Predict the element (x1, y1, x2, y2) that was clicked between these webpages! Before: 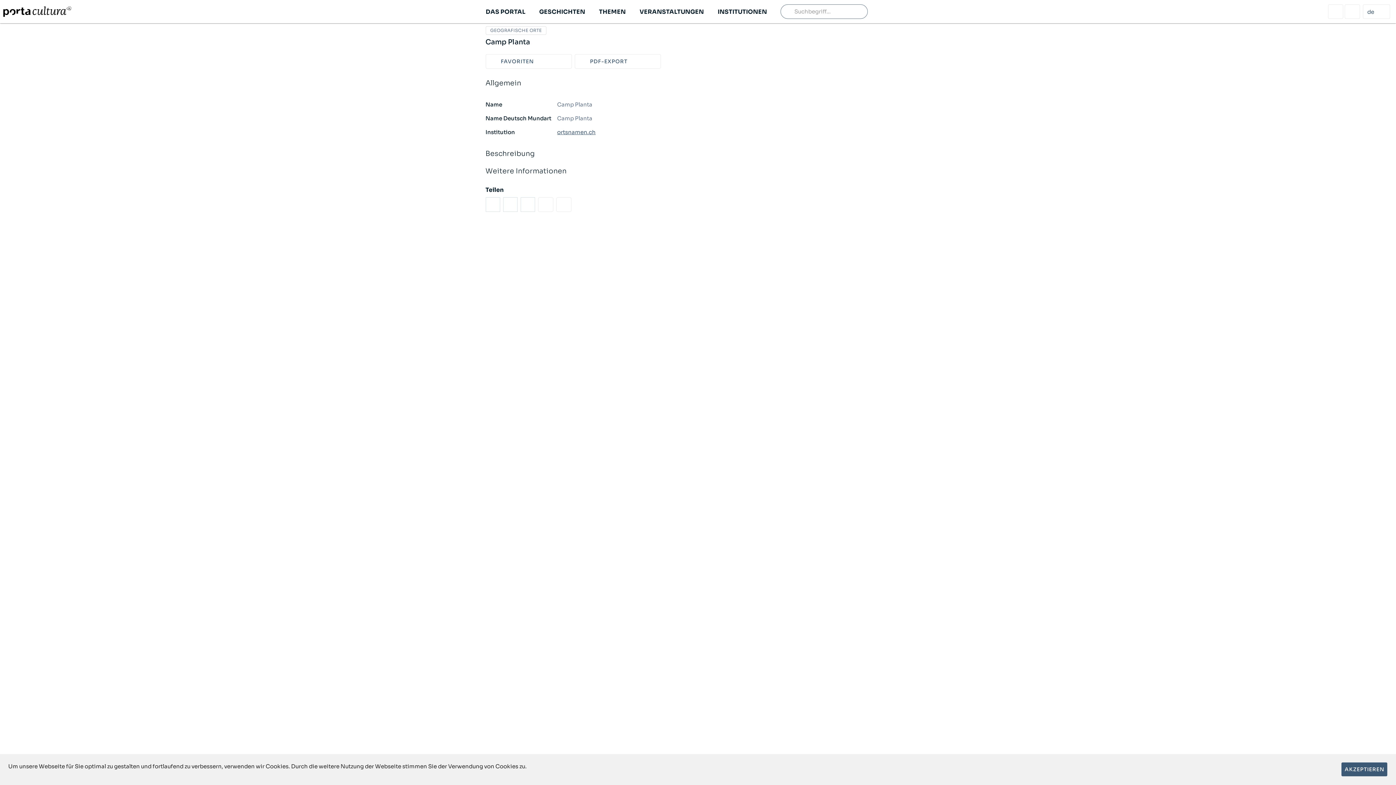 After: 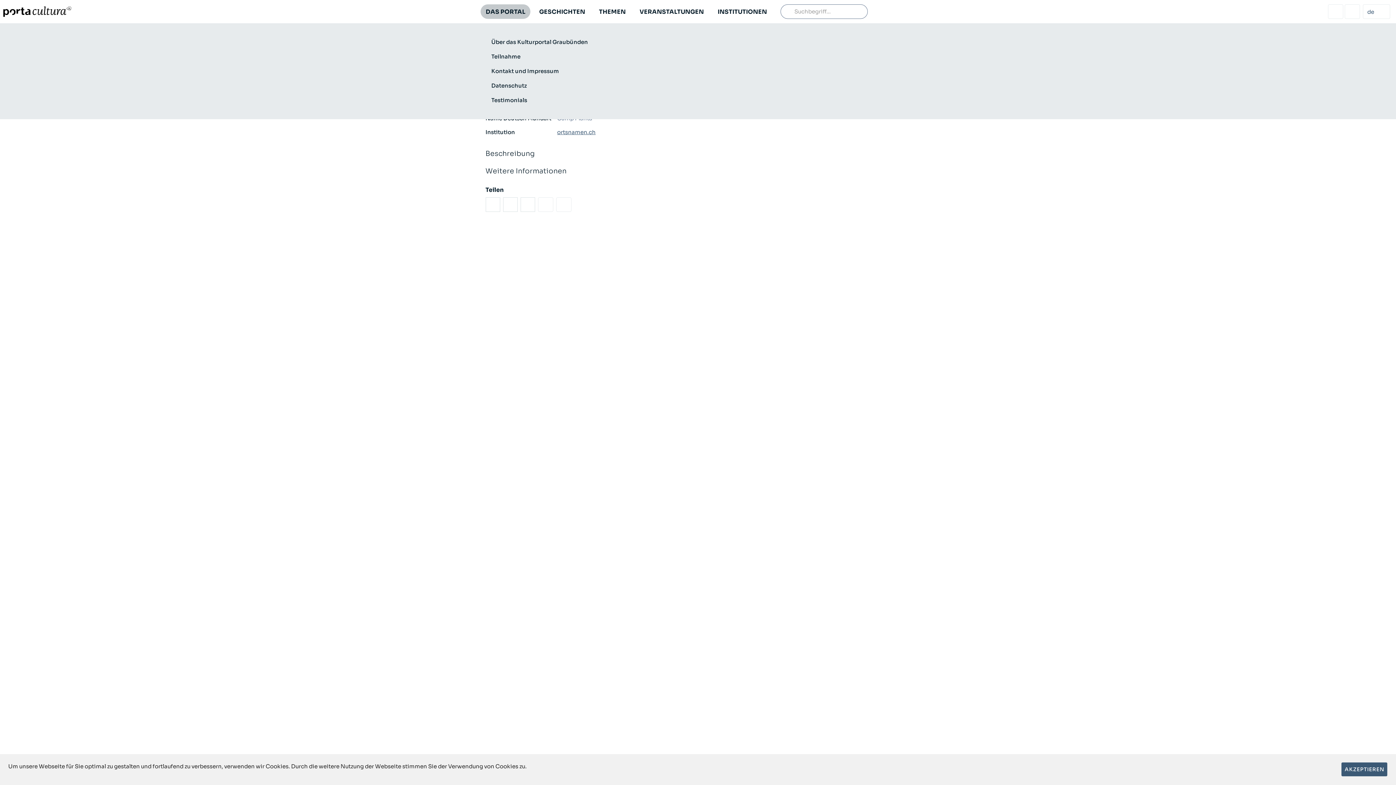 Action: label: DAS PORTAL bbox: (480, 4, 530, 18)